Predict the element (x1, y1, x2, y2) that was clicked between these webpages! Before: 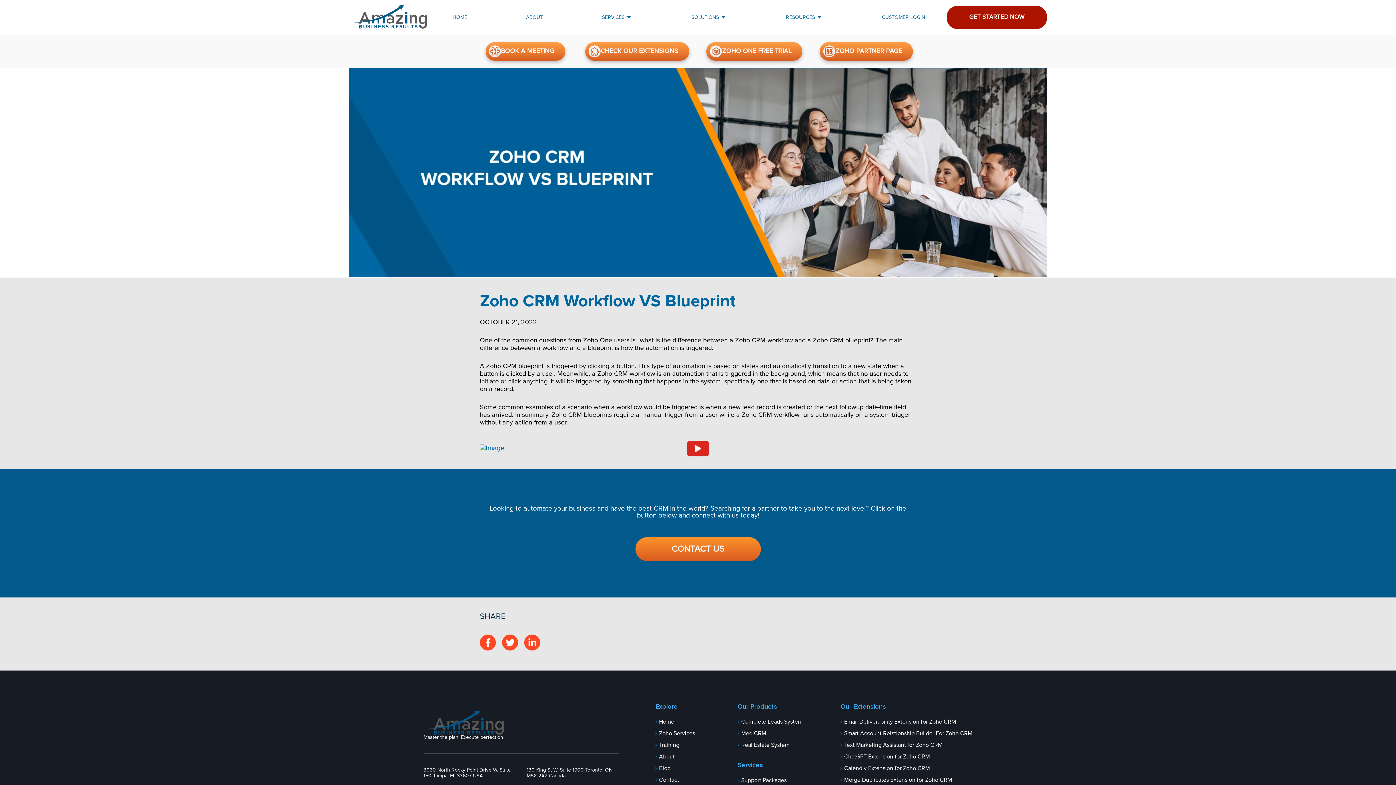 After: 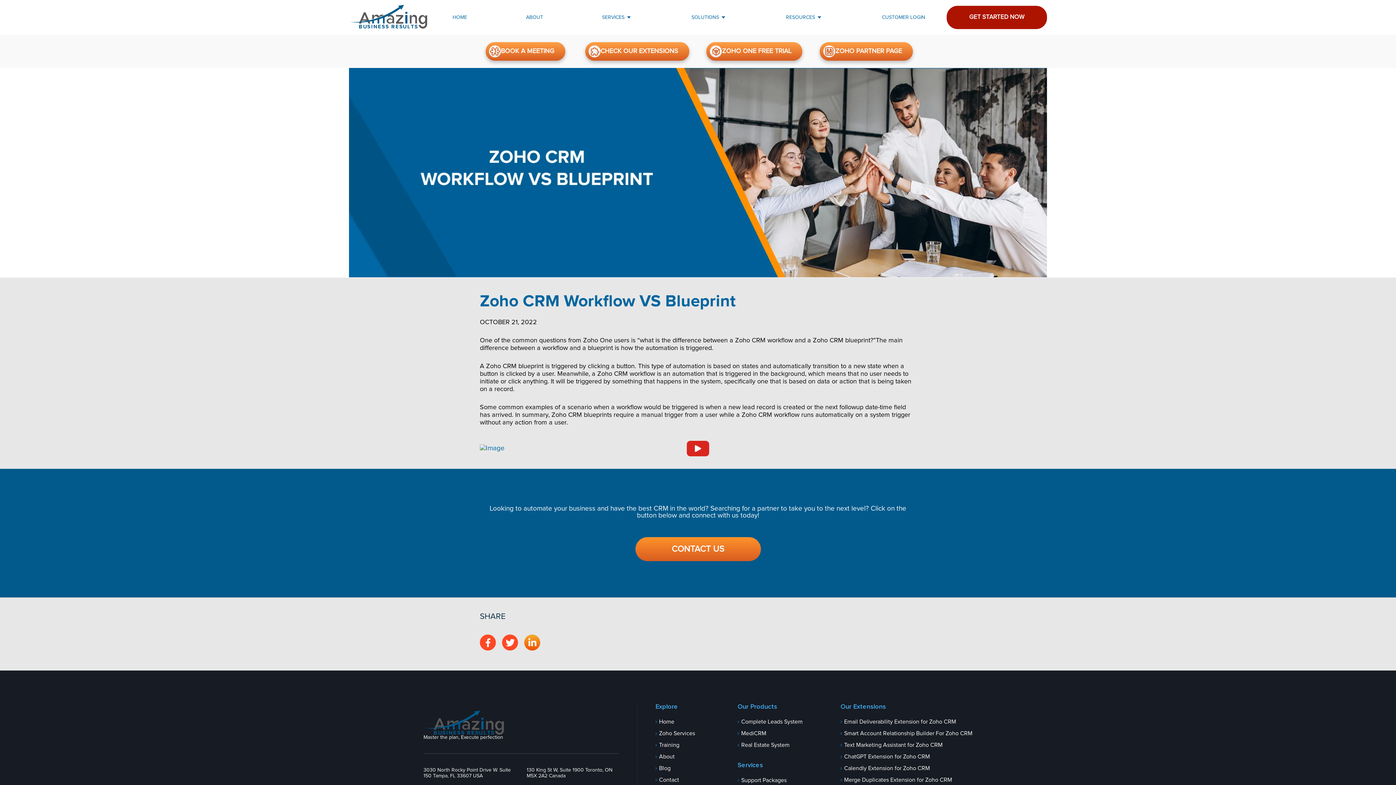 Action: bbox: (524, 634, 540, 650) label: linkedin